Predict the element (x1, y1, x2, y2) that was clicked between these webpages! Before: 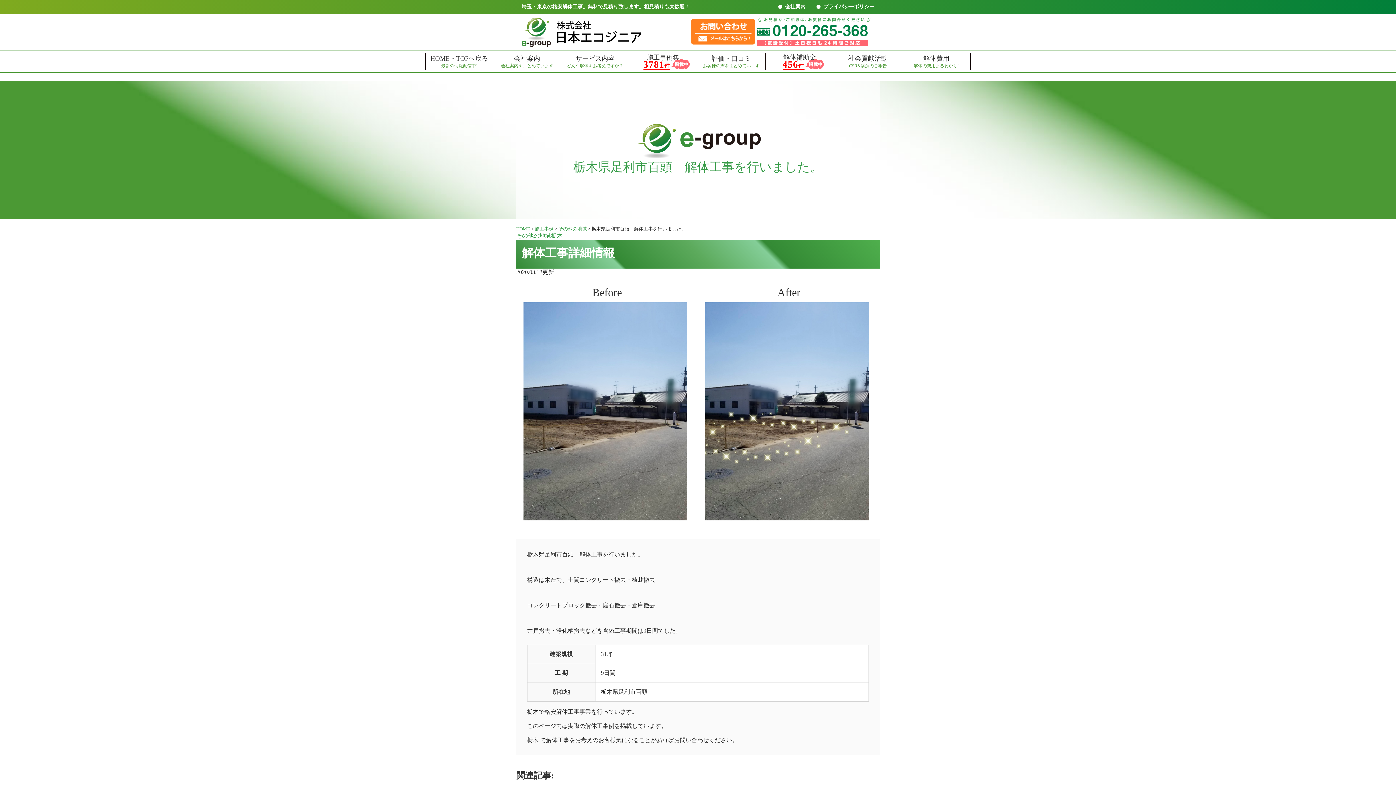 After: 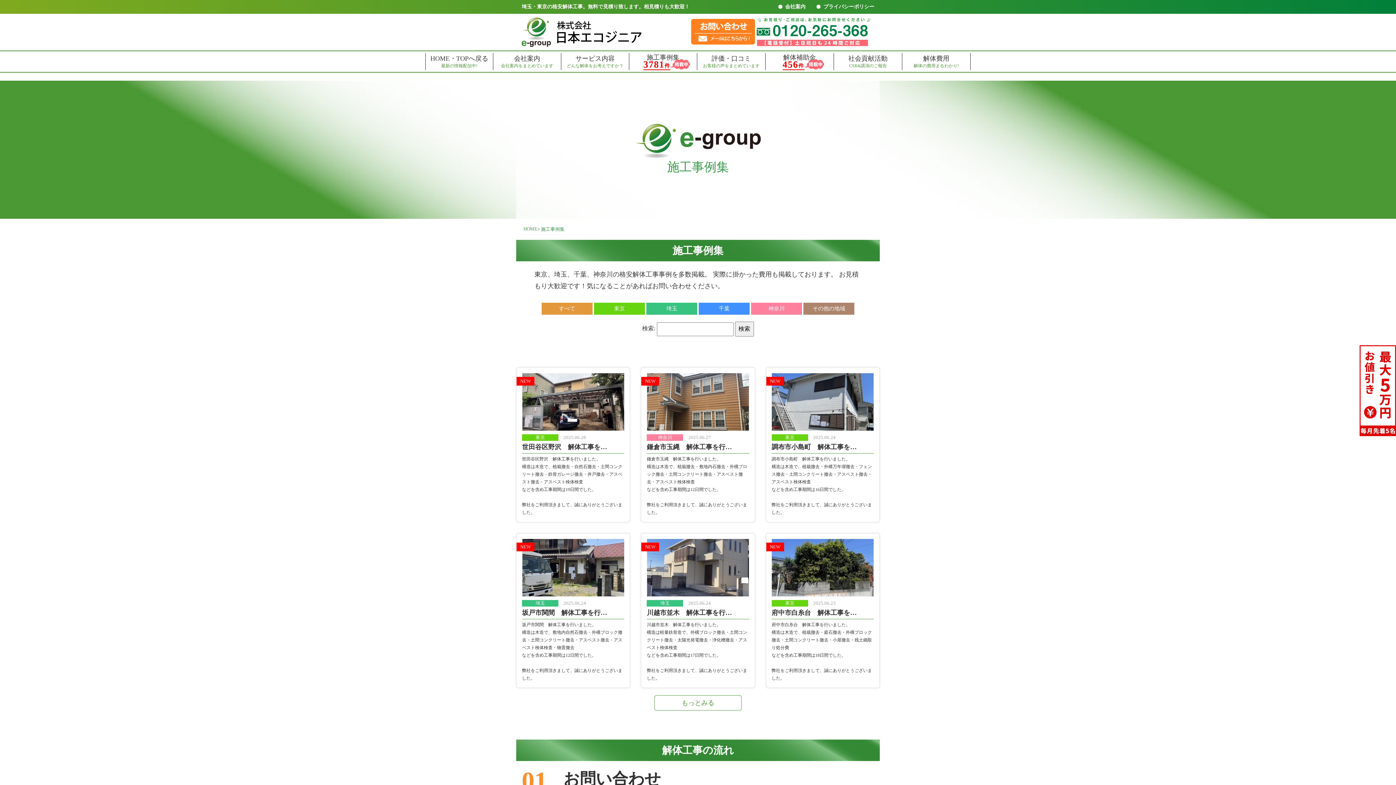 Action: bbox: (629, 53, 697, 70) label: 施工事例集
3781件